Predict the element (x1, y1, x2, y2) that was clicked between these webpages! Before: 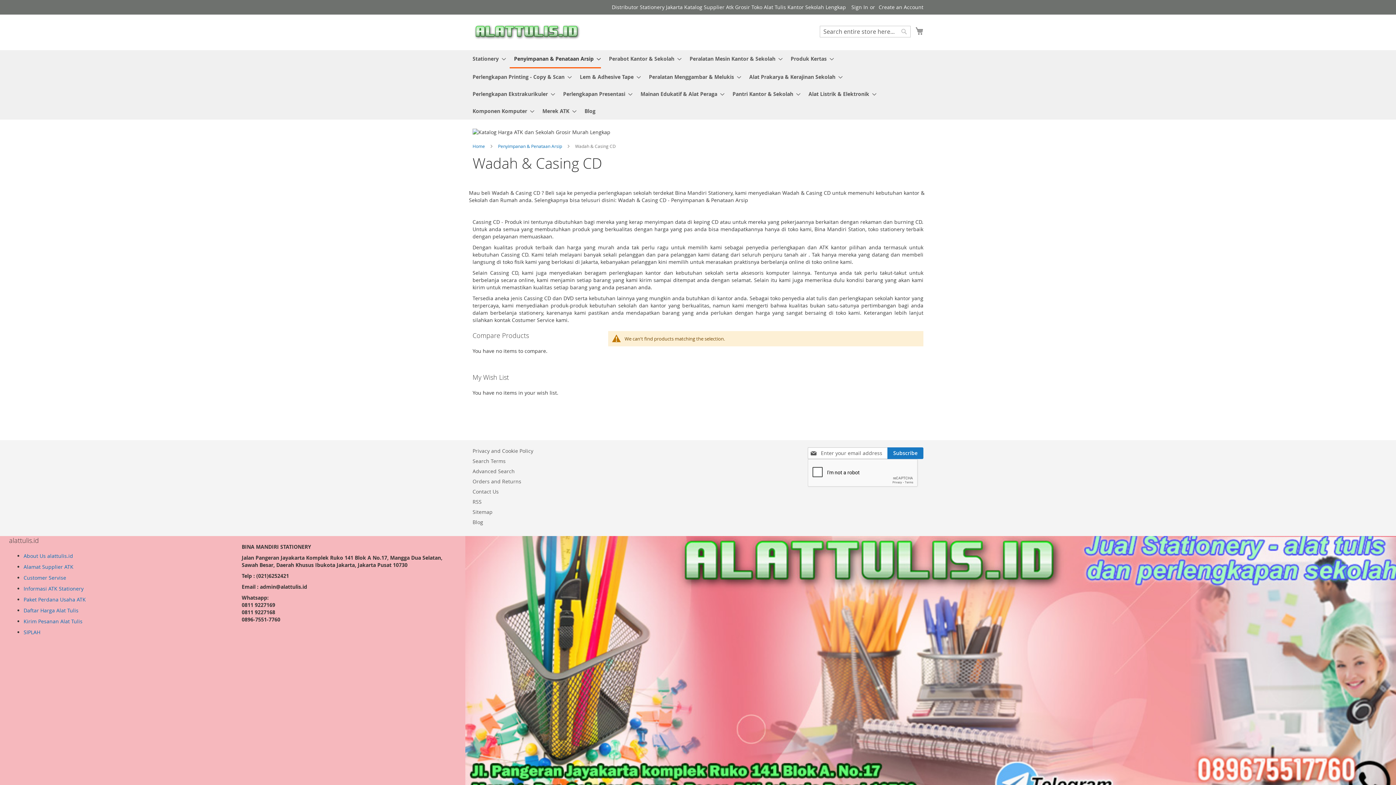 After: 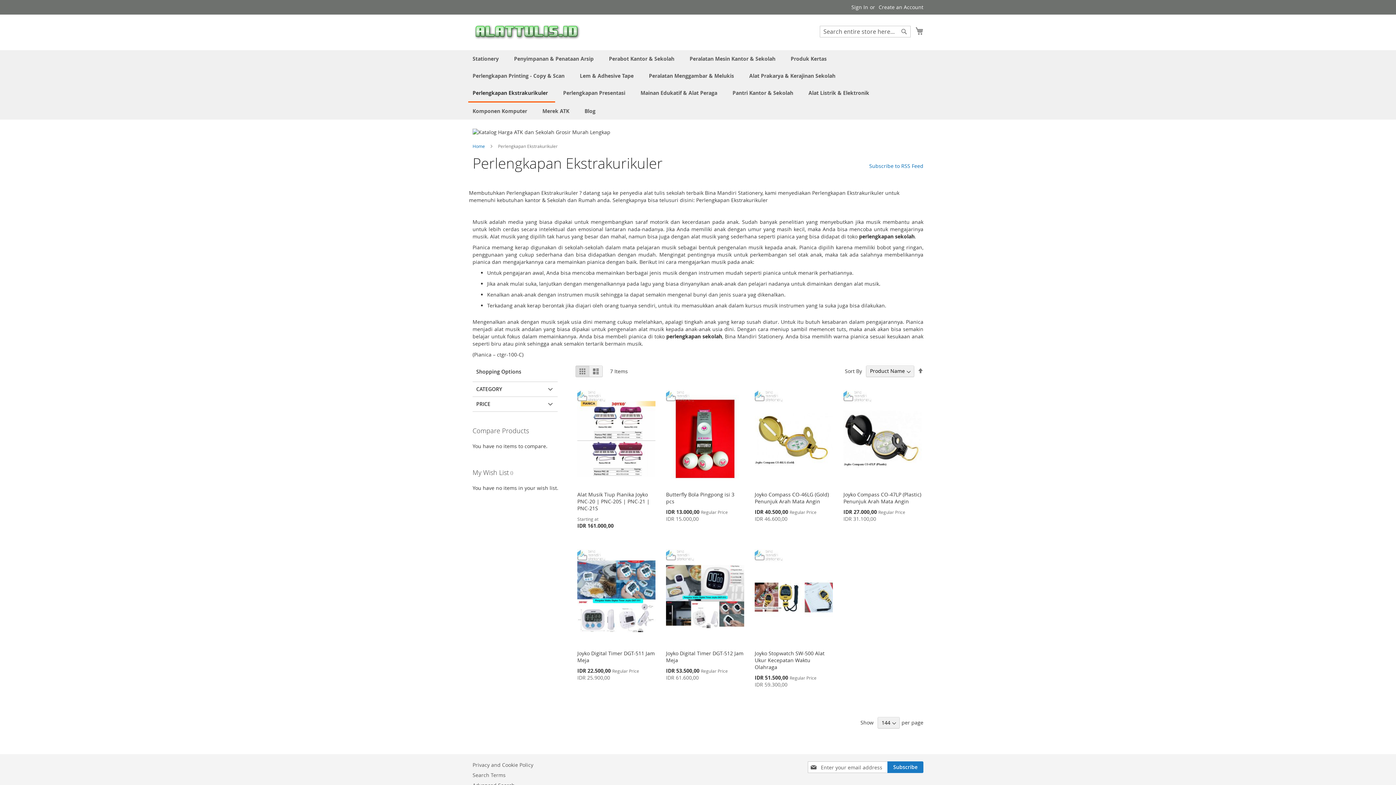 Action: label: Perlengkapan Ekstrakurikuler bbox: (468, 85, 555, 102)